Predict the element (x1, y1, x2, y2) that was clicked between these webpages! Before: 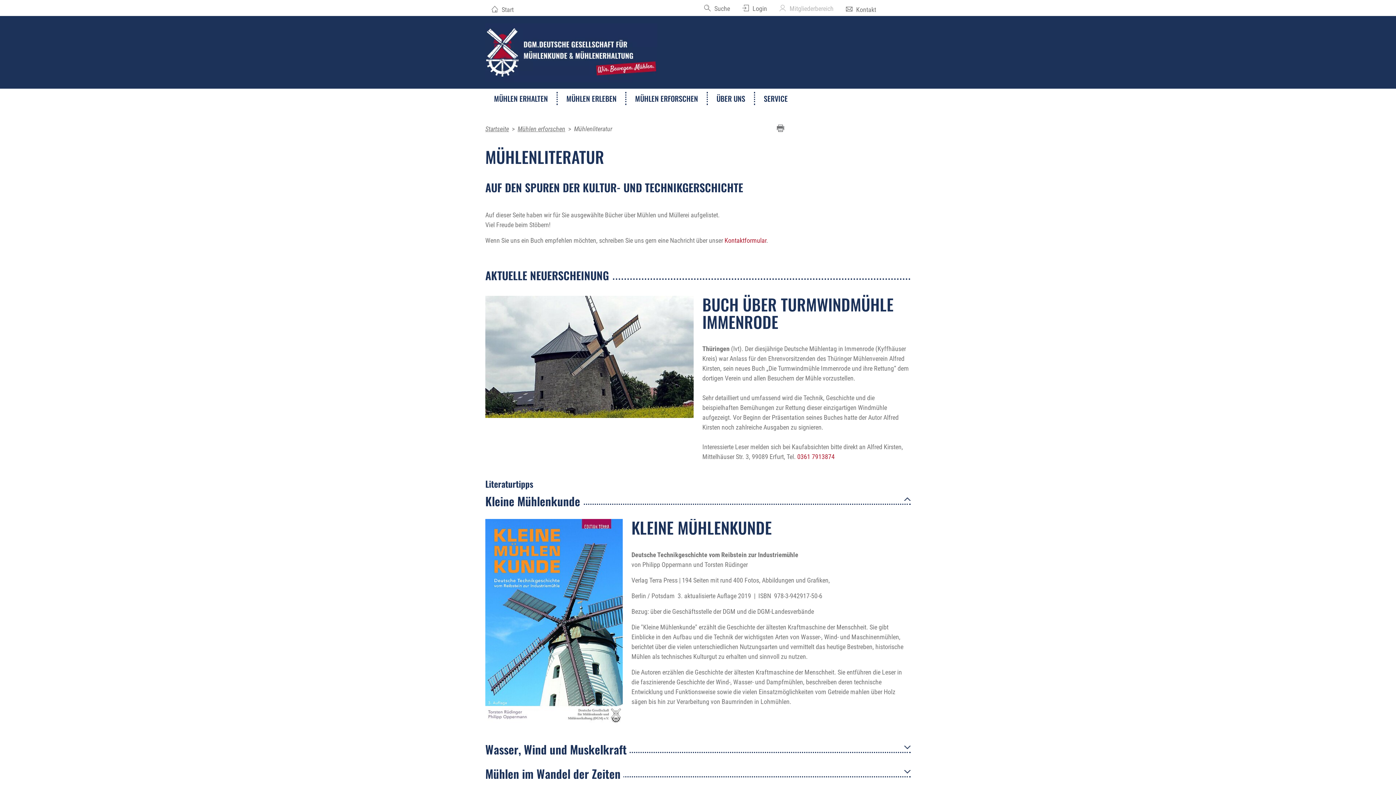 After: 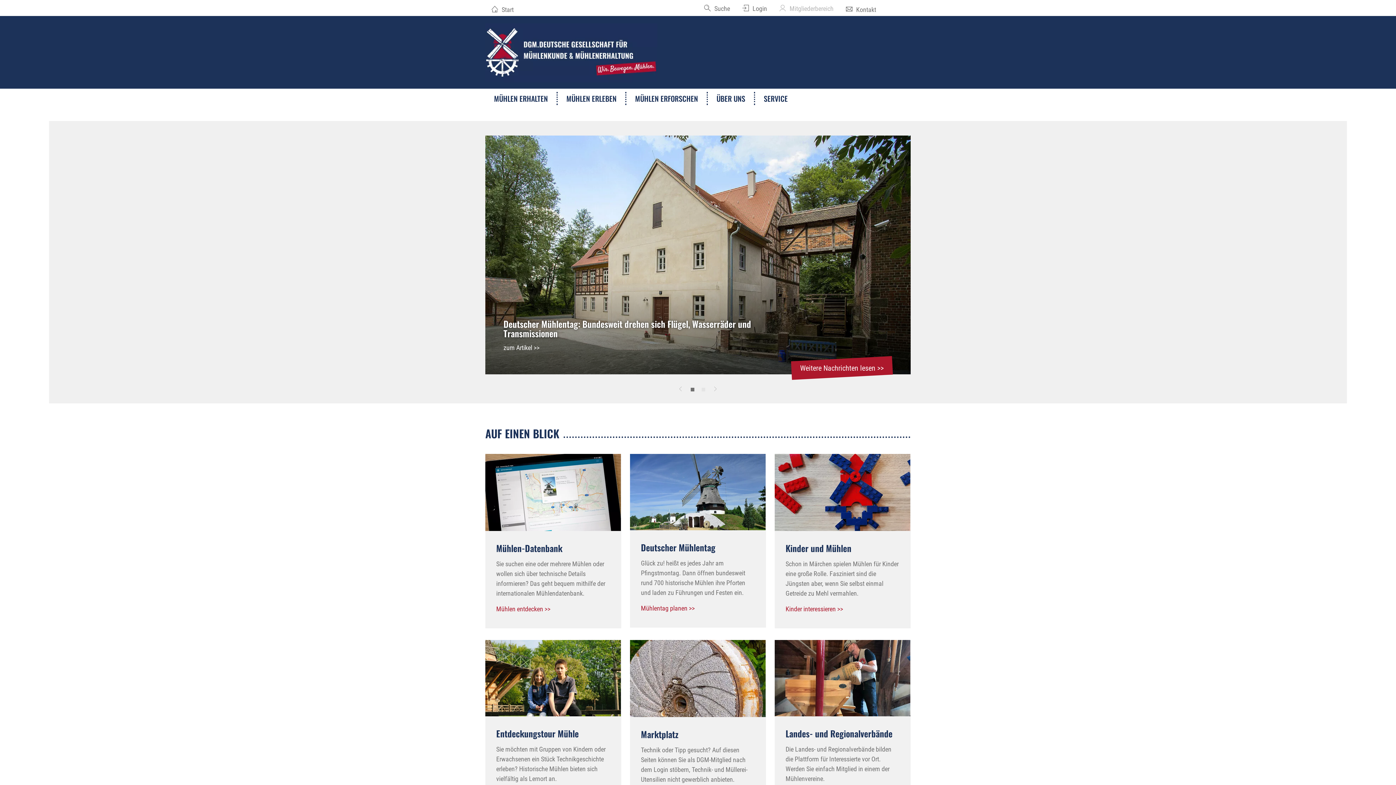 Action: label: Startseite bbox: (485, 124, 509, 133)